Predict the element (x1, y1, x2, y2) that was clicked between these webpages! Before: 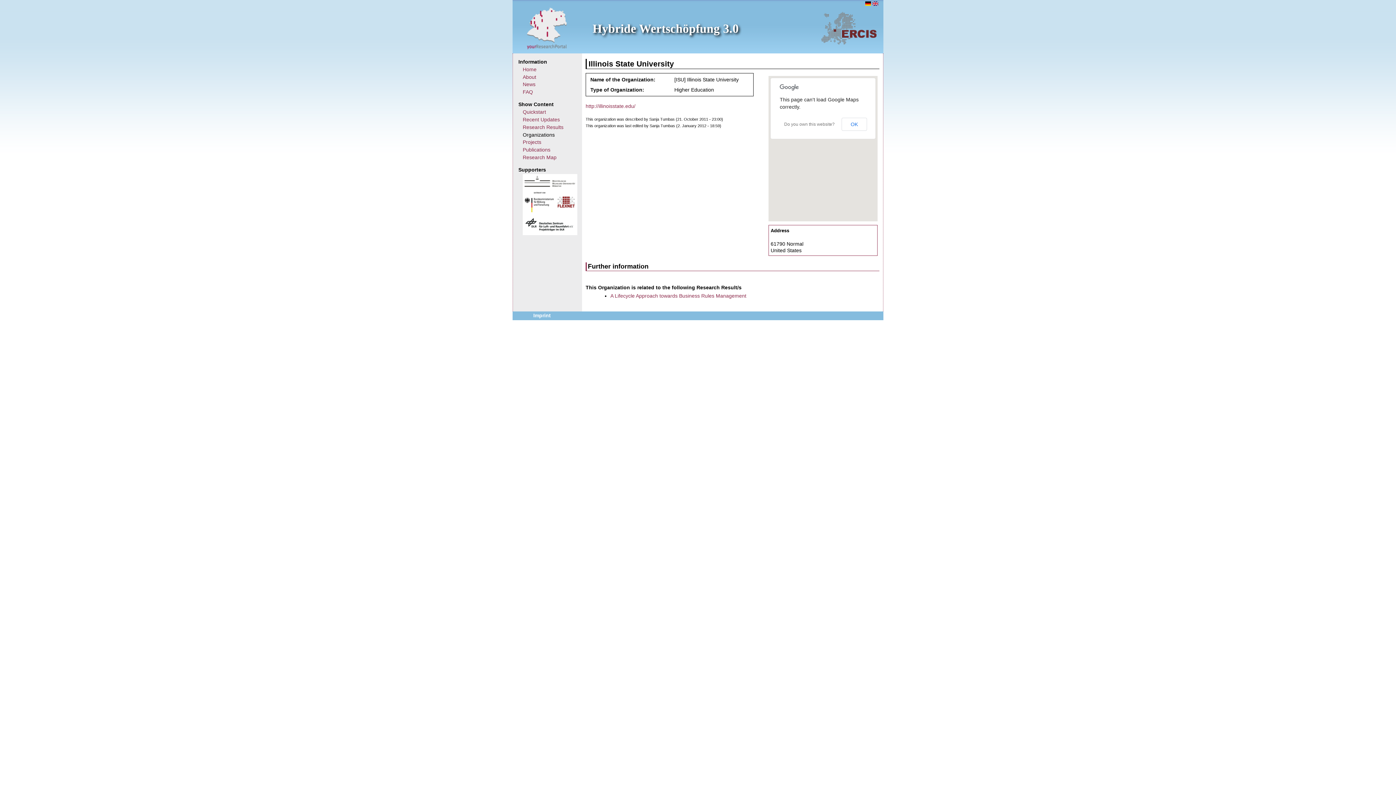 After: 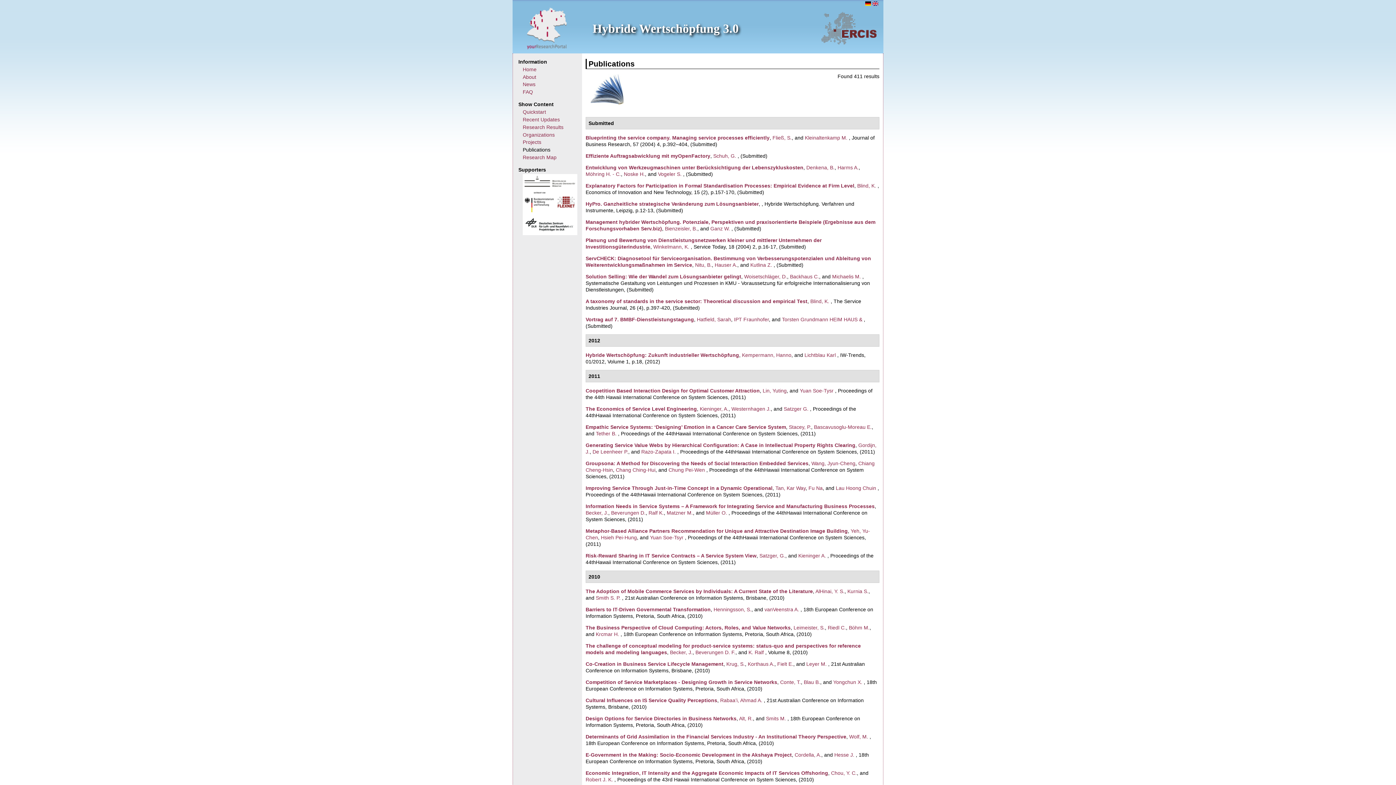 Action: label: Publications bbox: (522, 147, 550, 152)